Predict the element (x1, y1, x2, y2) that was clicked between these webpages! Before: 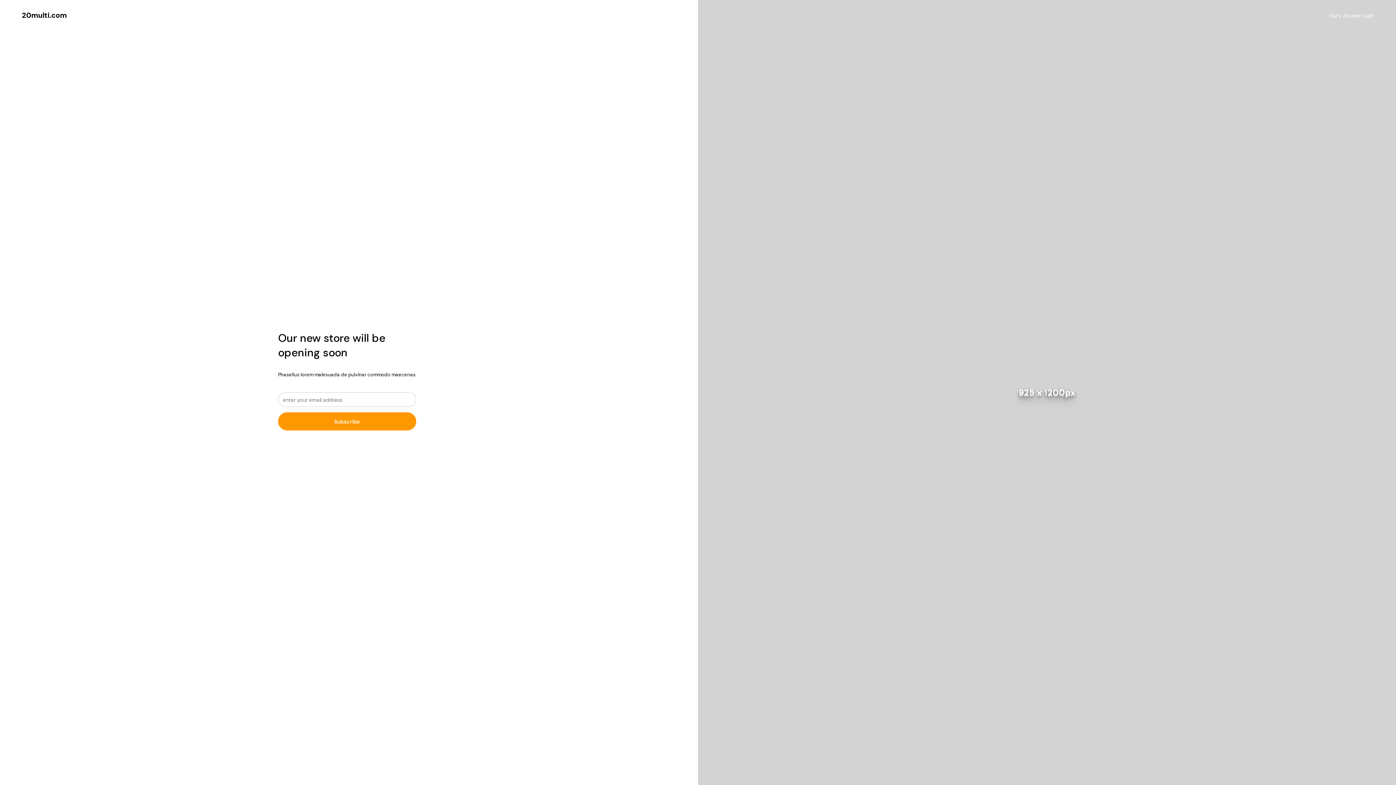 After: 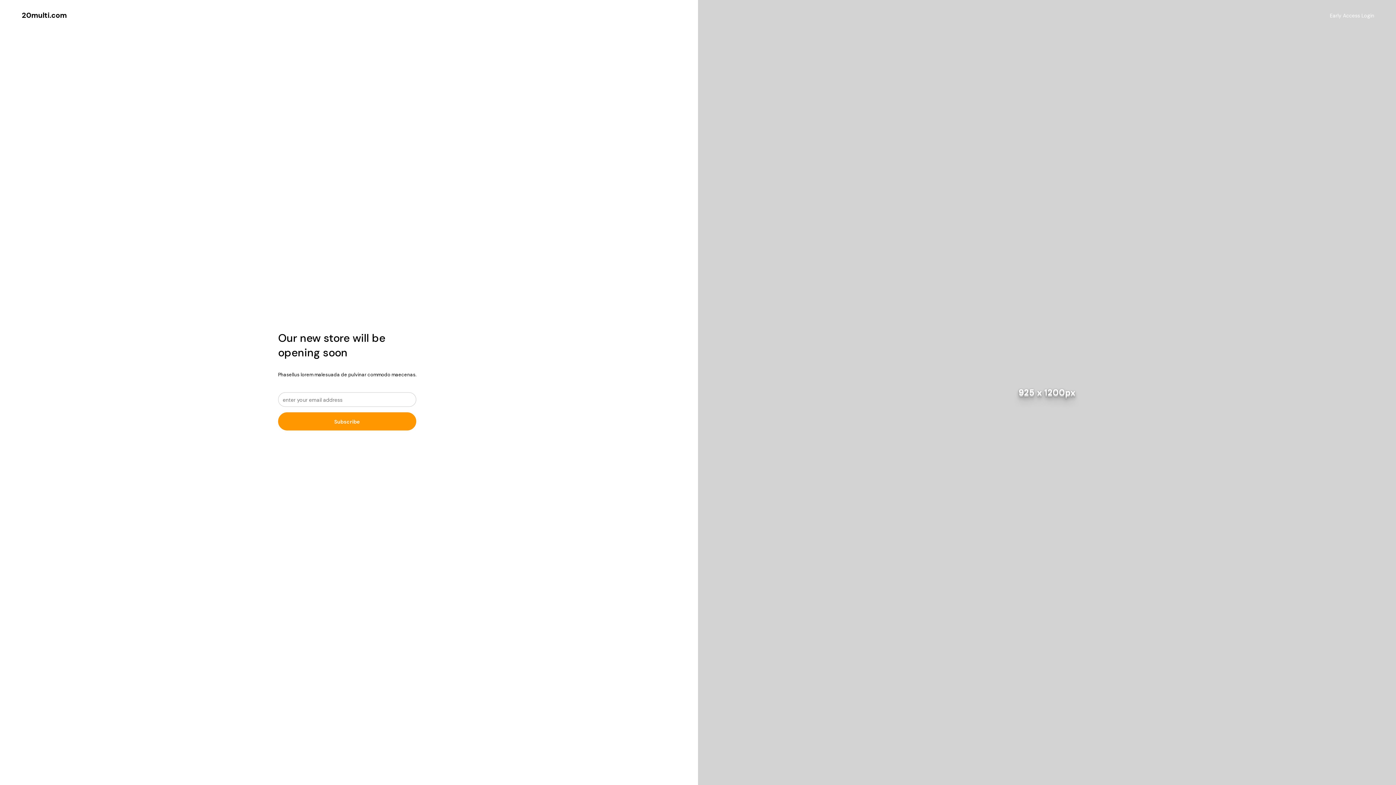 Action: bbox: (21, 10, 66, 20) label: 20multi.com